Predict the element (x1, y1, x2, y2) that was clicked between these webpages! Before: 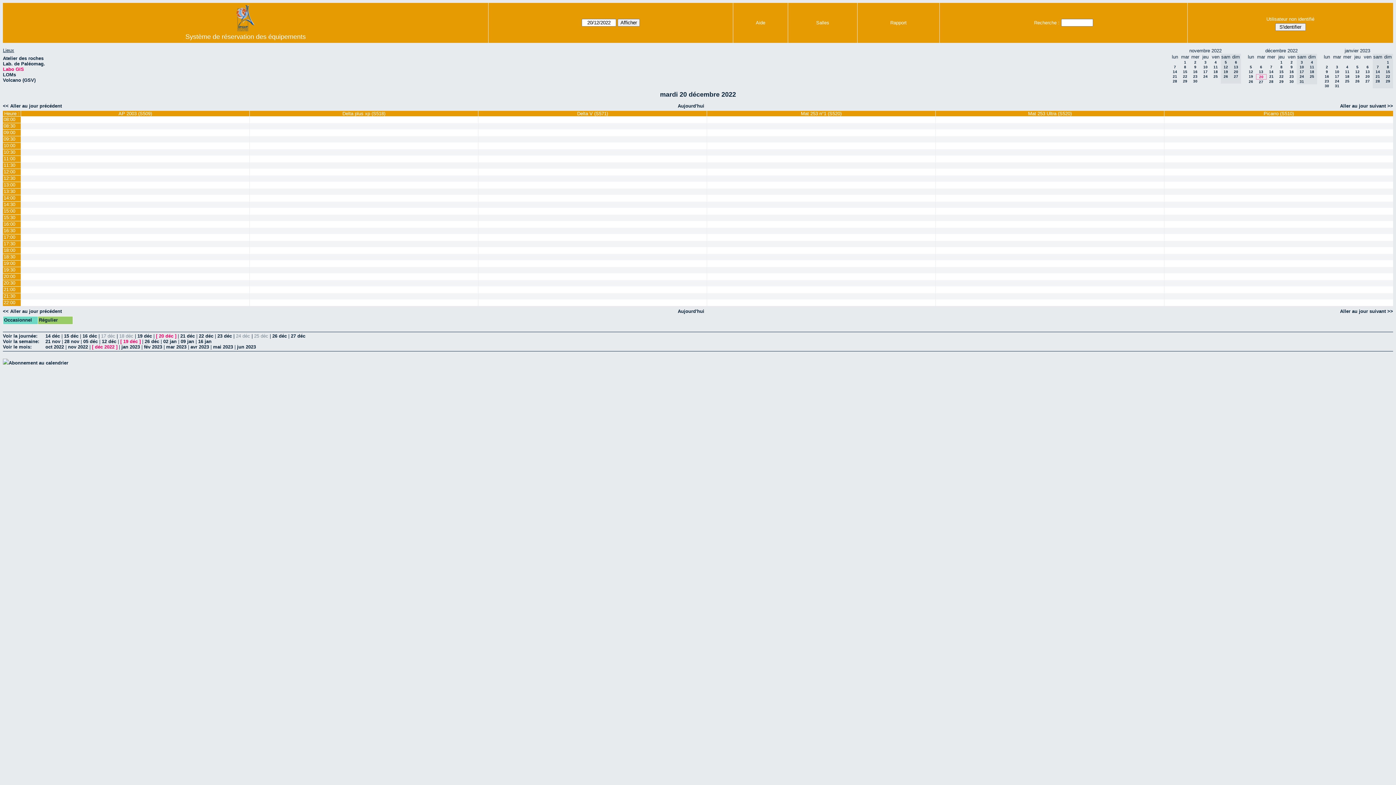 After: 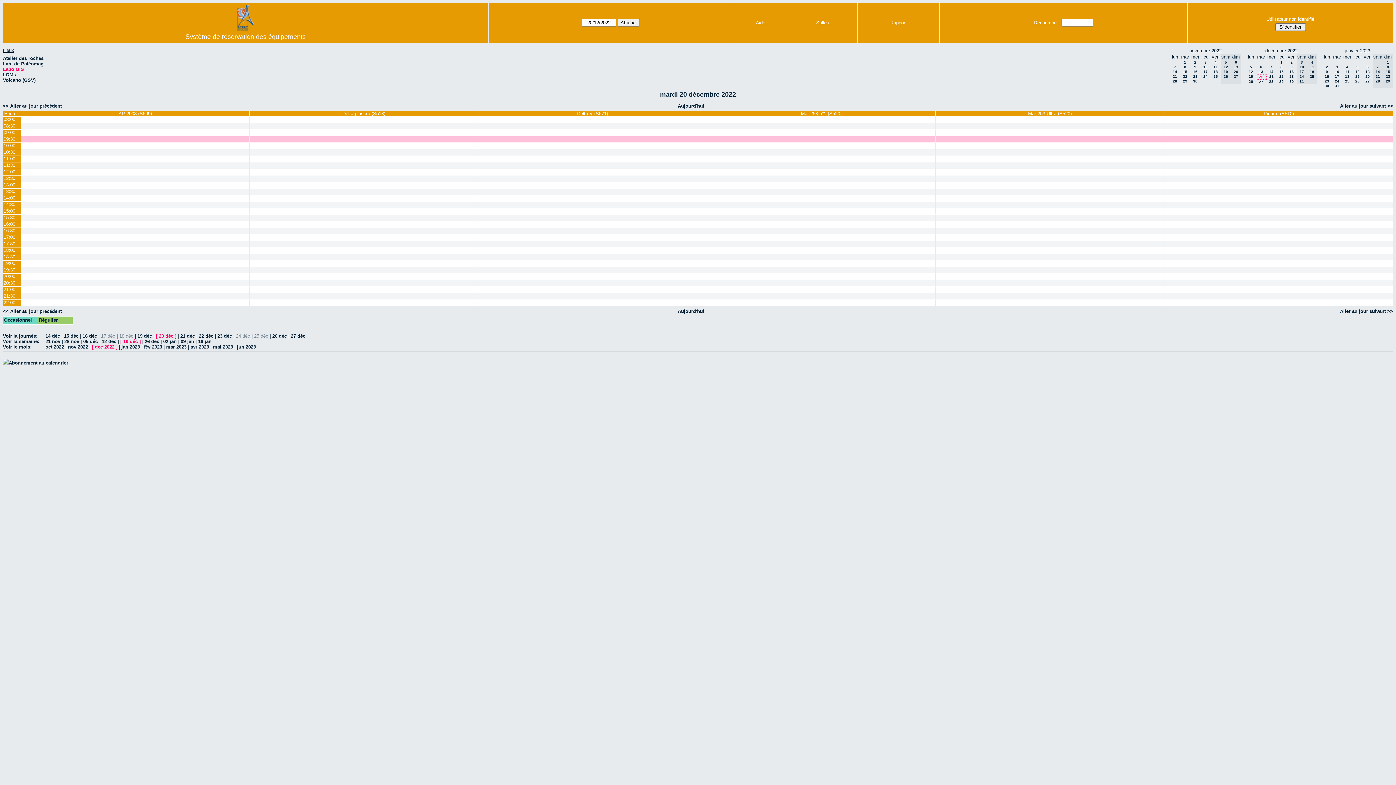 Action: bbox: (2, 136, 20, 142) label: 09:30